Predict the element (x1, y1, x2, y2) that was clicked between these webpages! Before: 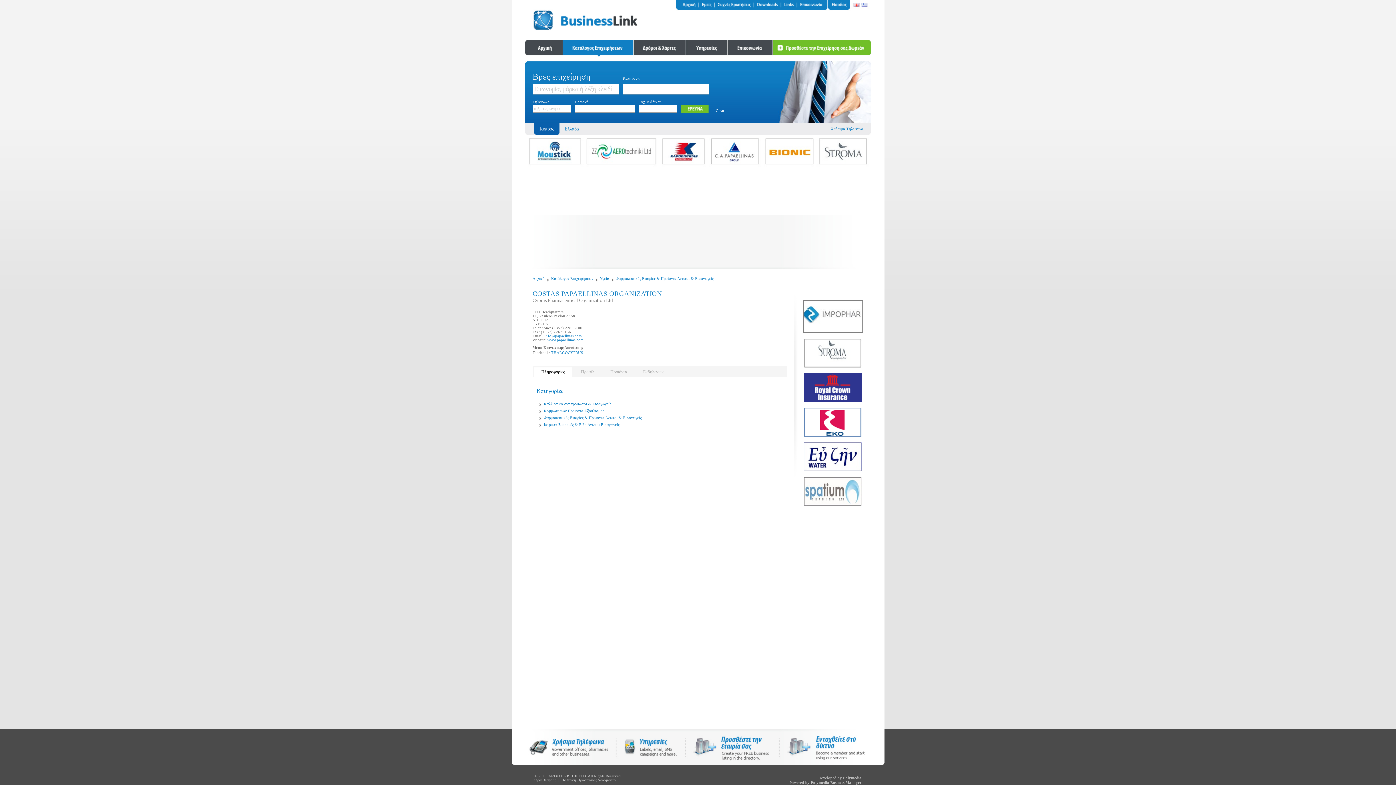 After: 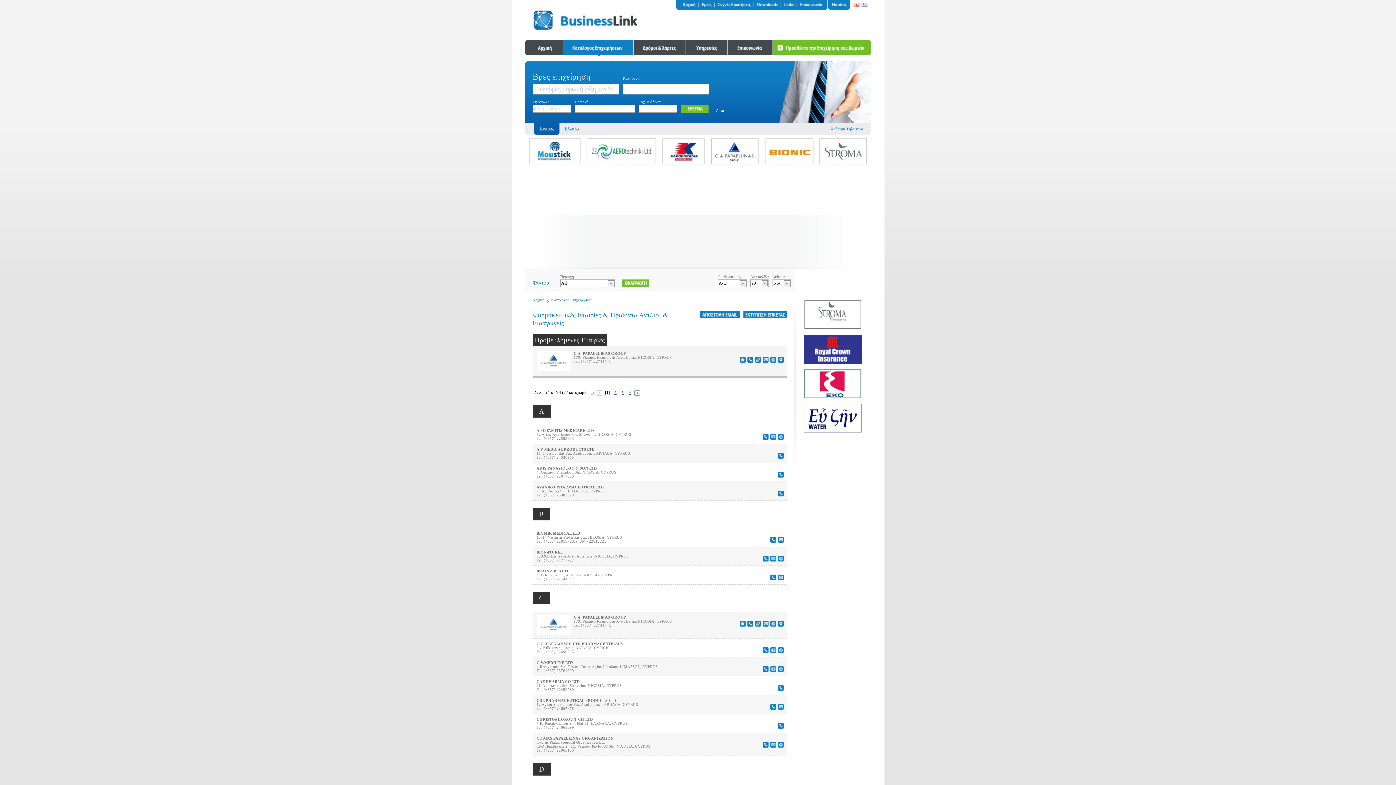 Action: label: Φαρμακευτικές Εταιρίες & Προϊόντα Αντ/ποι & Εισαγωγείς bbox: (544, 415, 641, 419)